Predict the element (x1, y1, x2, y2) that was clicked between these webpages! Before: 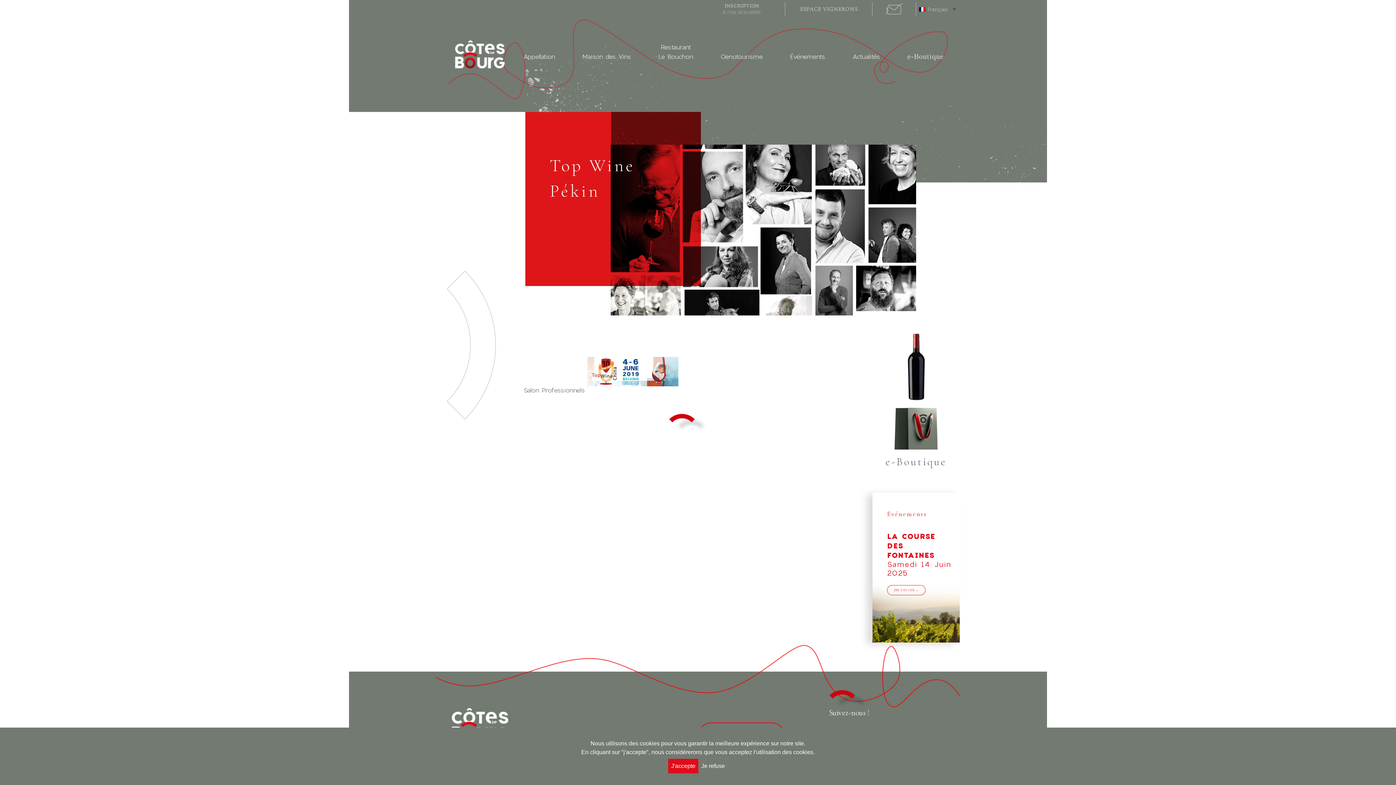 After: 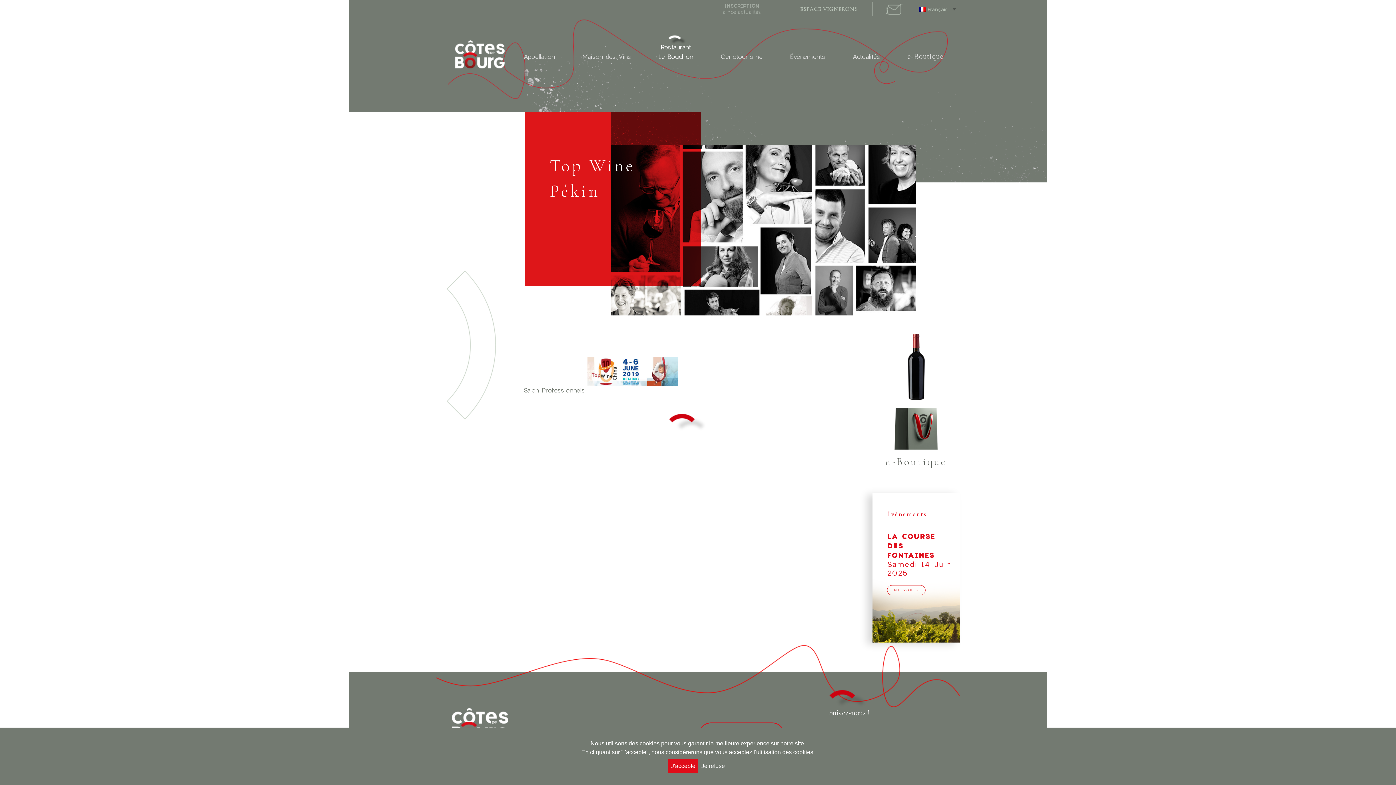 Action: label: Restaurant
Le Bouchon bbox: (658, 42, 693, 73)